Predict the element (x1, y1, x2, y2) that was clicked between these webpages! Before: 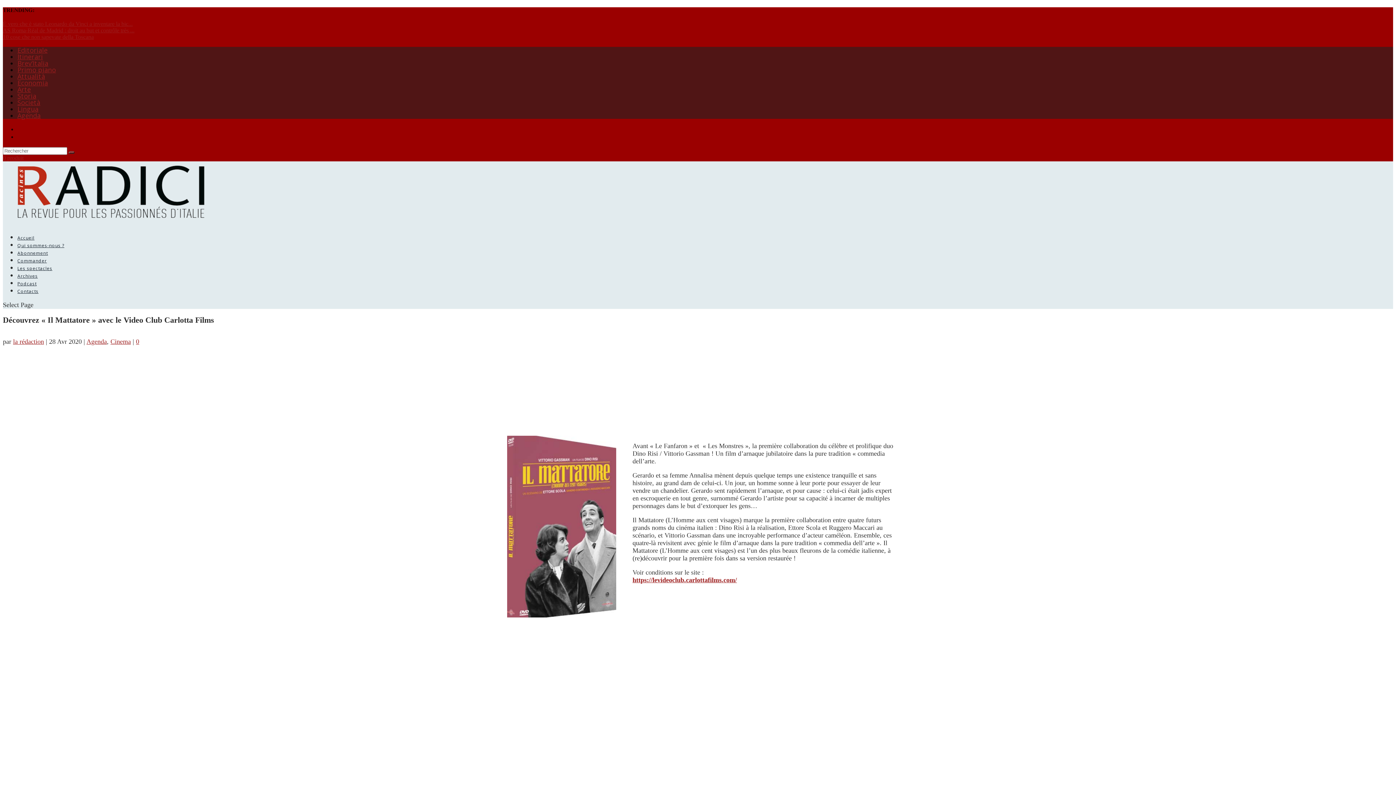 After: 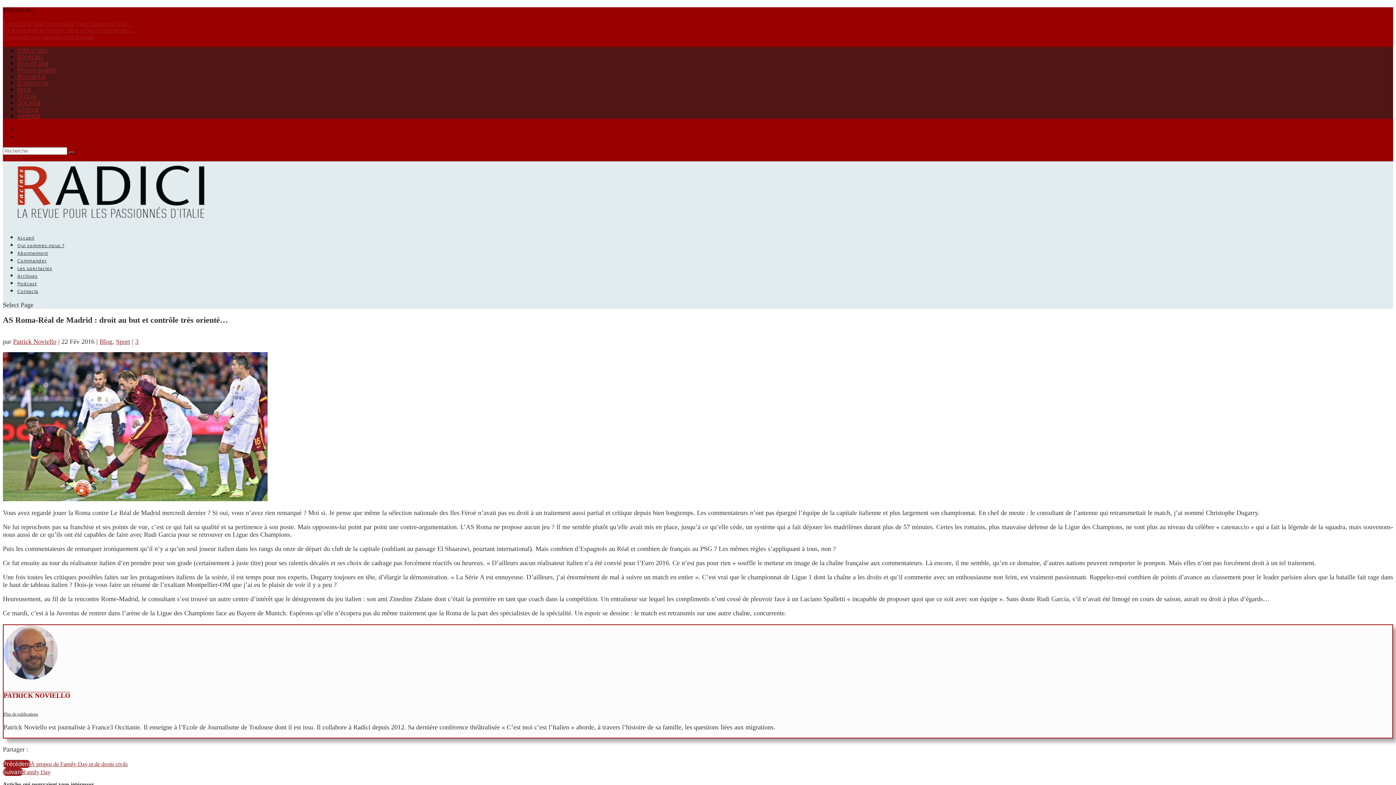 Action: bbox: (2, 27, 134, 33) label: AS Roma-Réal de Madrid : droit au but et contrôle très ...